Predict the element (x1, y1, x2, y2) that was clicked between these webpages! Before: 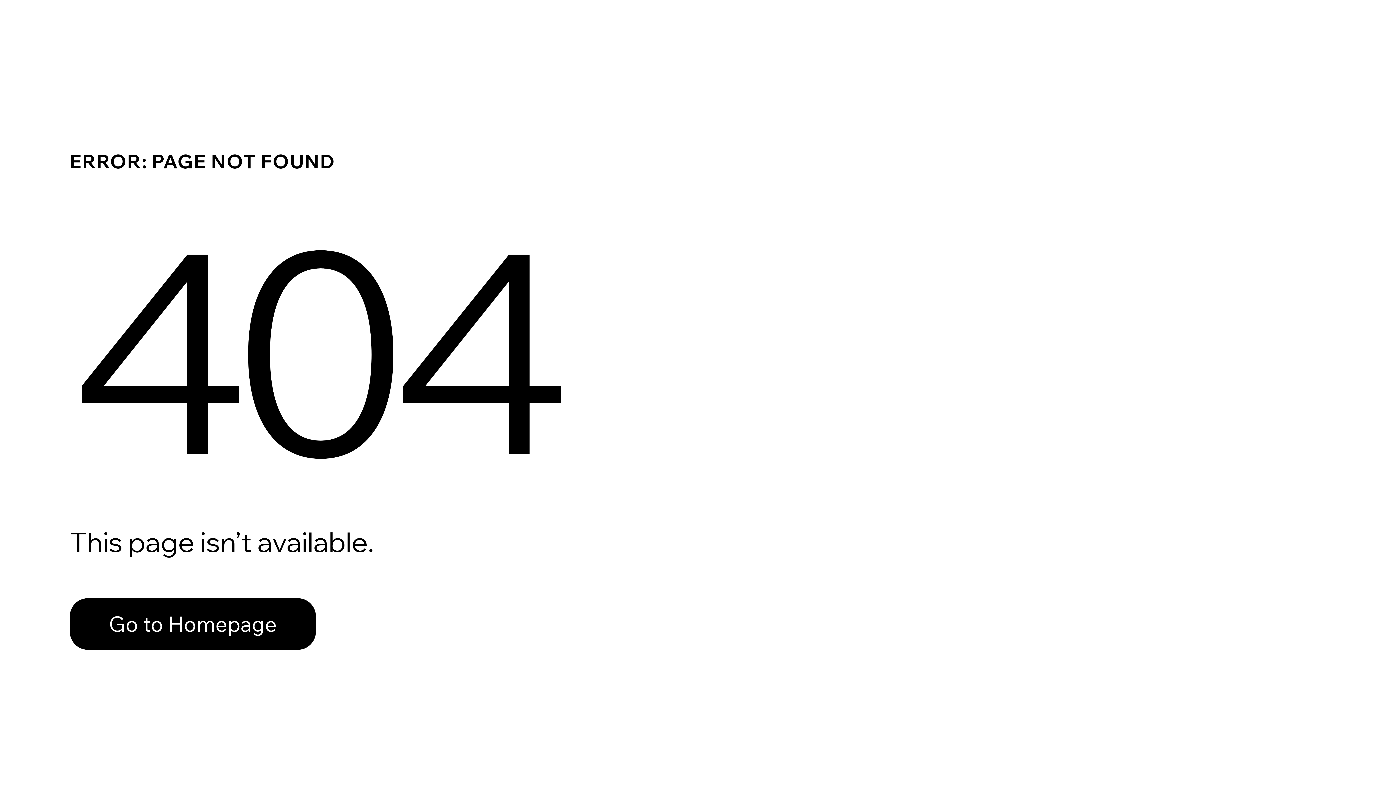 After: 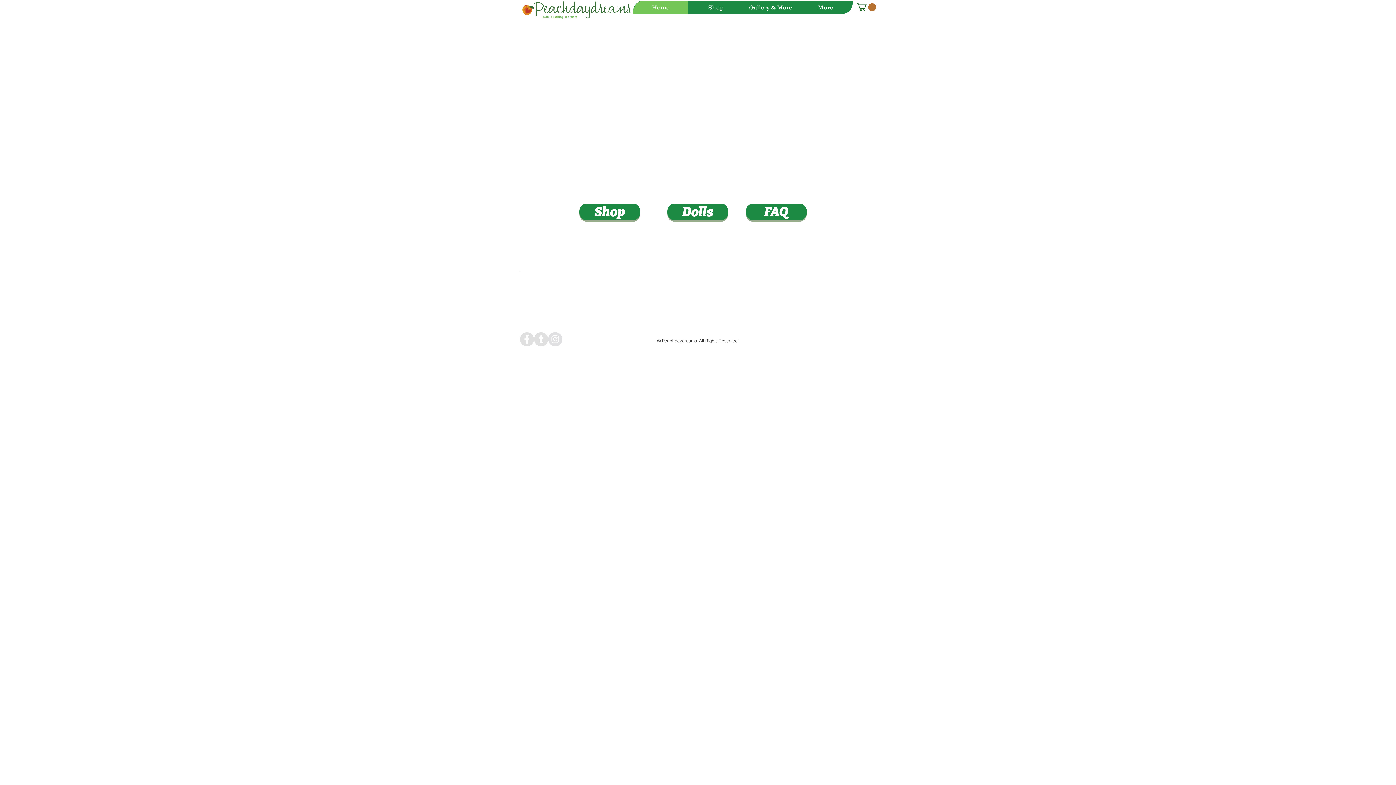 Action: bbox: (69, 598, 316, 650) label: Go to Homepage